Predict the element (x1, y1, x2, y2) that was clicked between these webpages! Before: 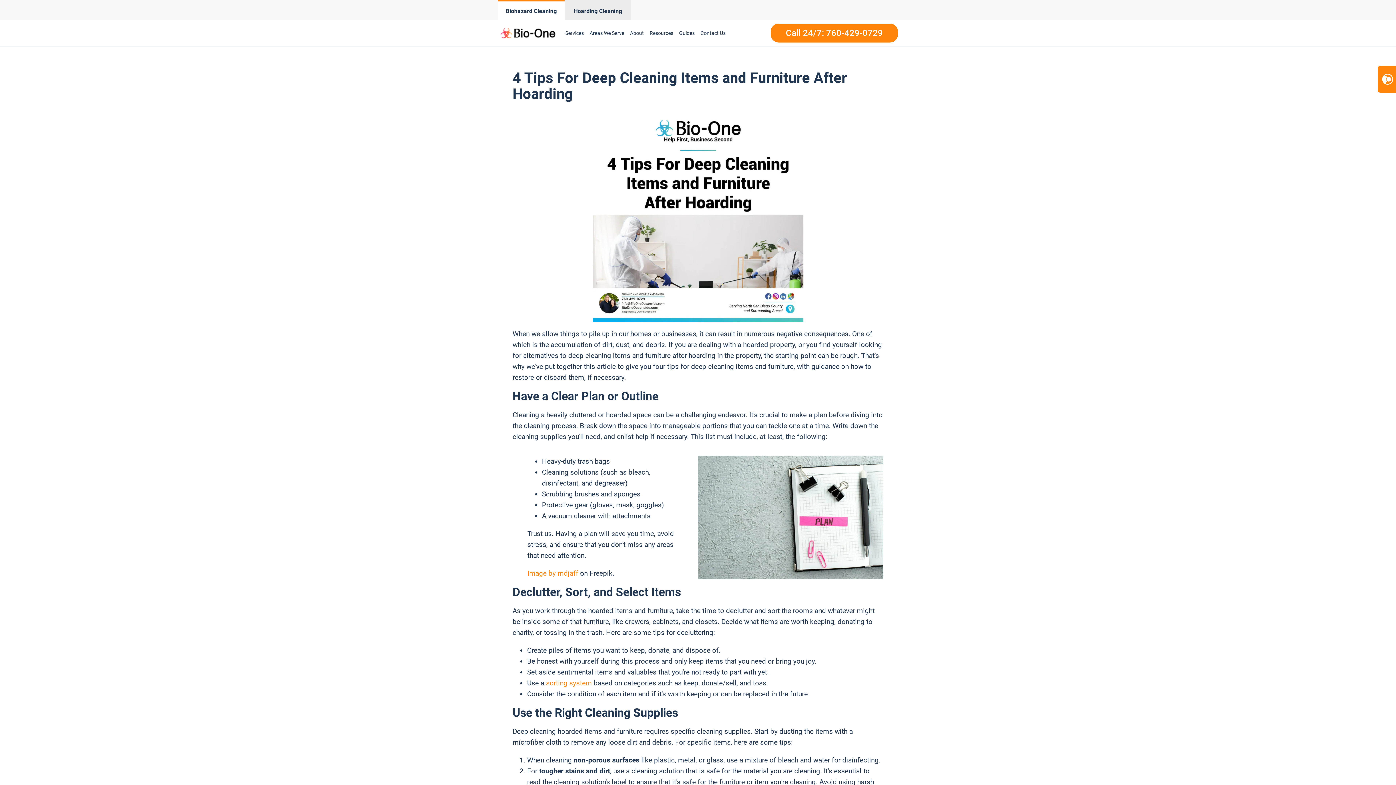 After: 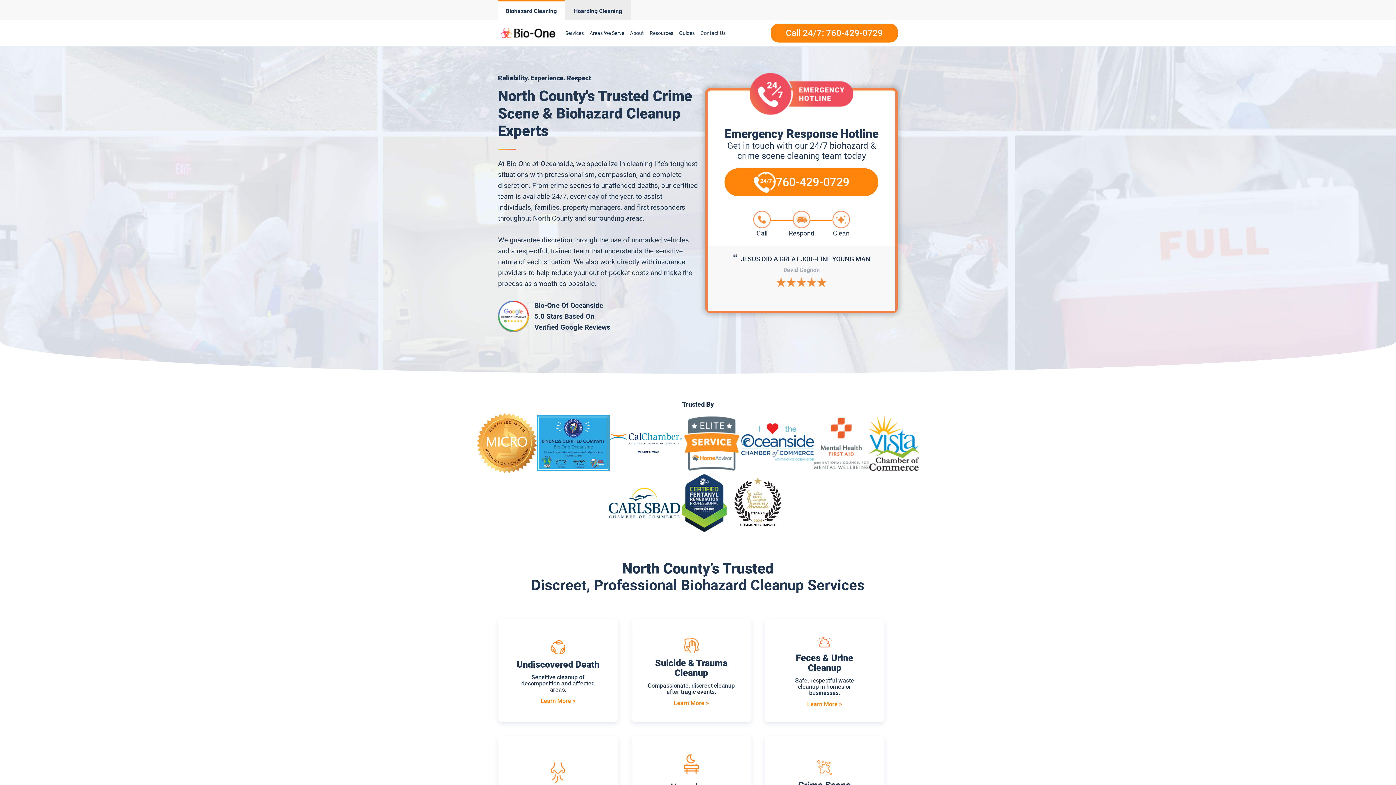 Action: bbox: (498, 24, 558, 41)